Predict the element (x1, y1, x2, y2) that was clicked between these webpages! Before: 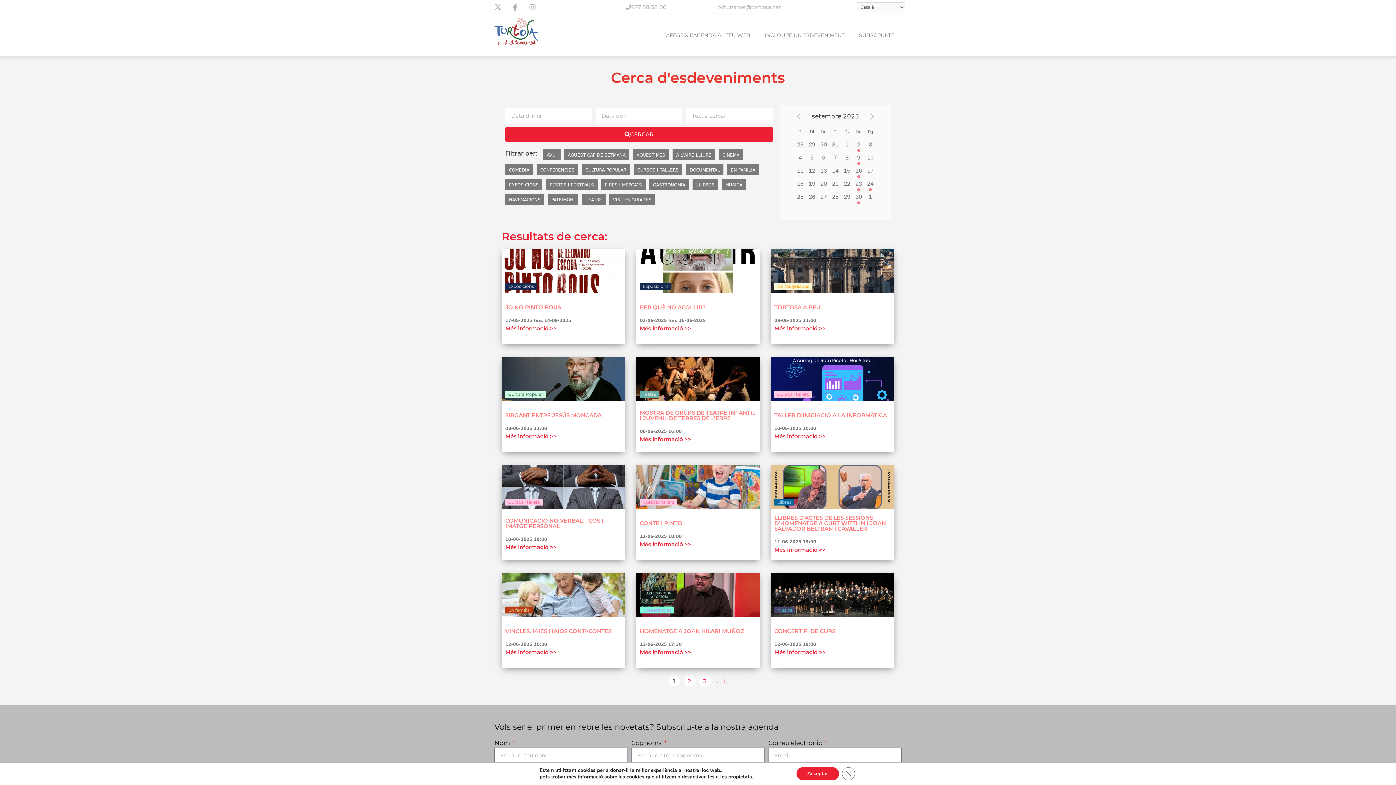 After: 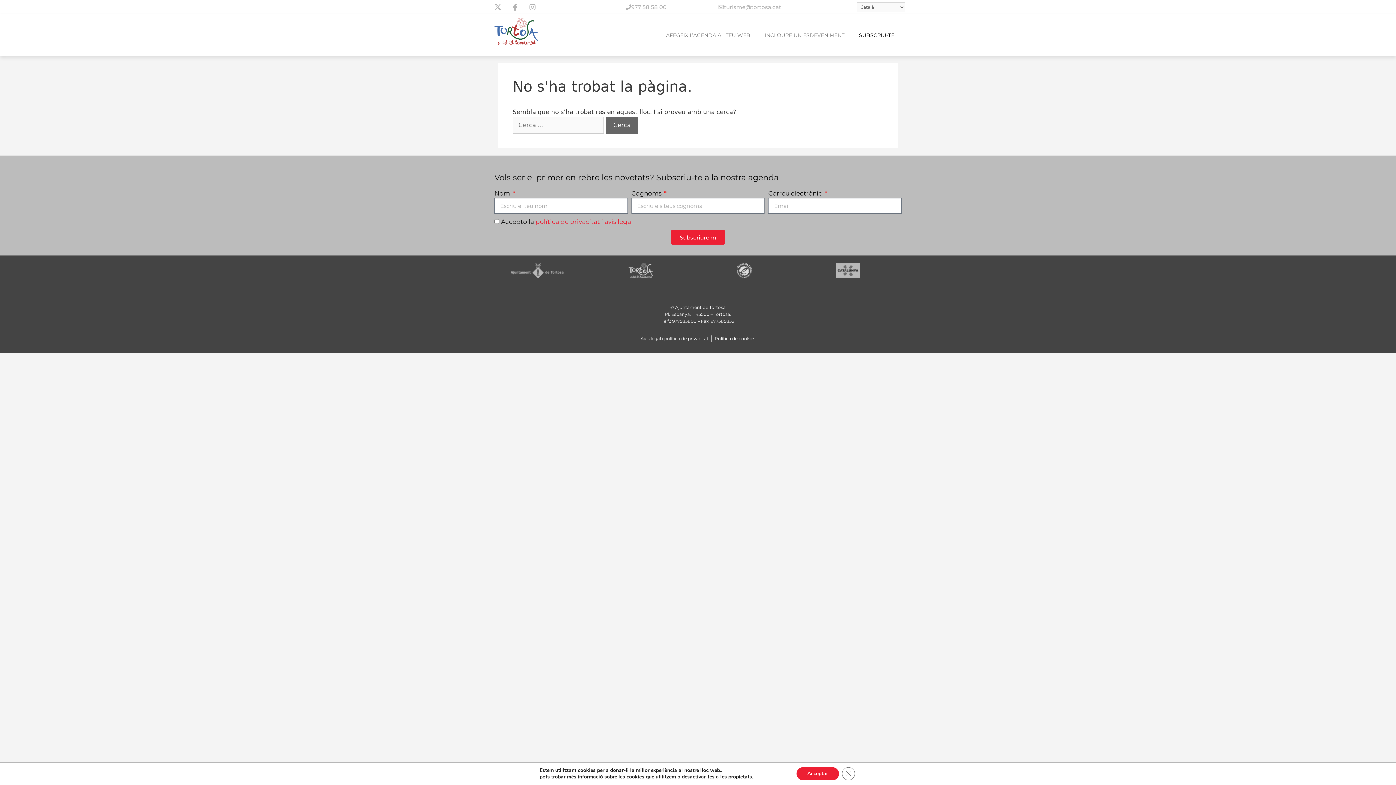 Action: bbox: (540, 165, 574, 173) label: CONFERÈNCIES